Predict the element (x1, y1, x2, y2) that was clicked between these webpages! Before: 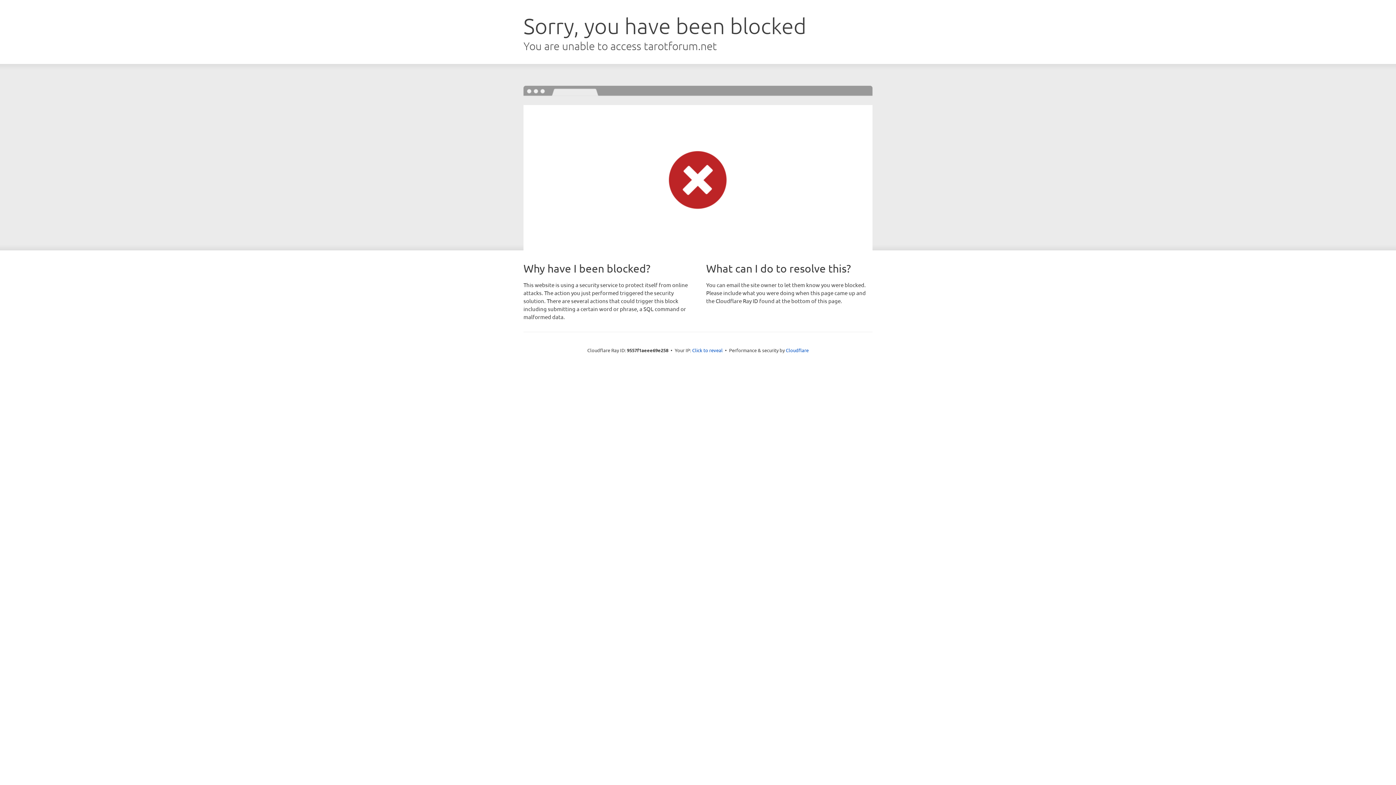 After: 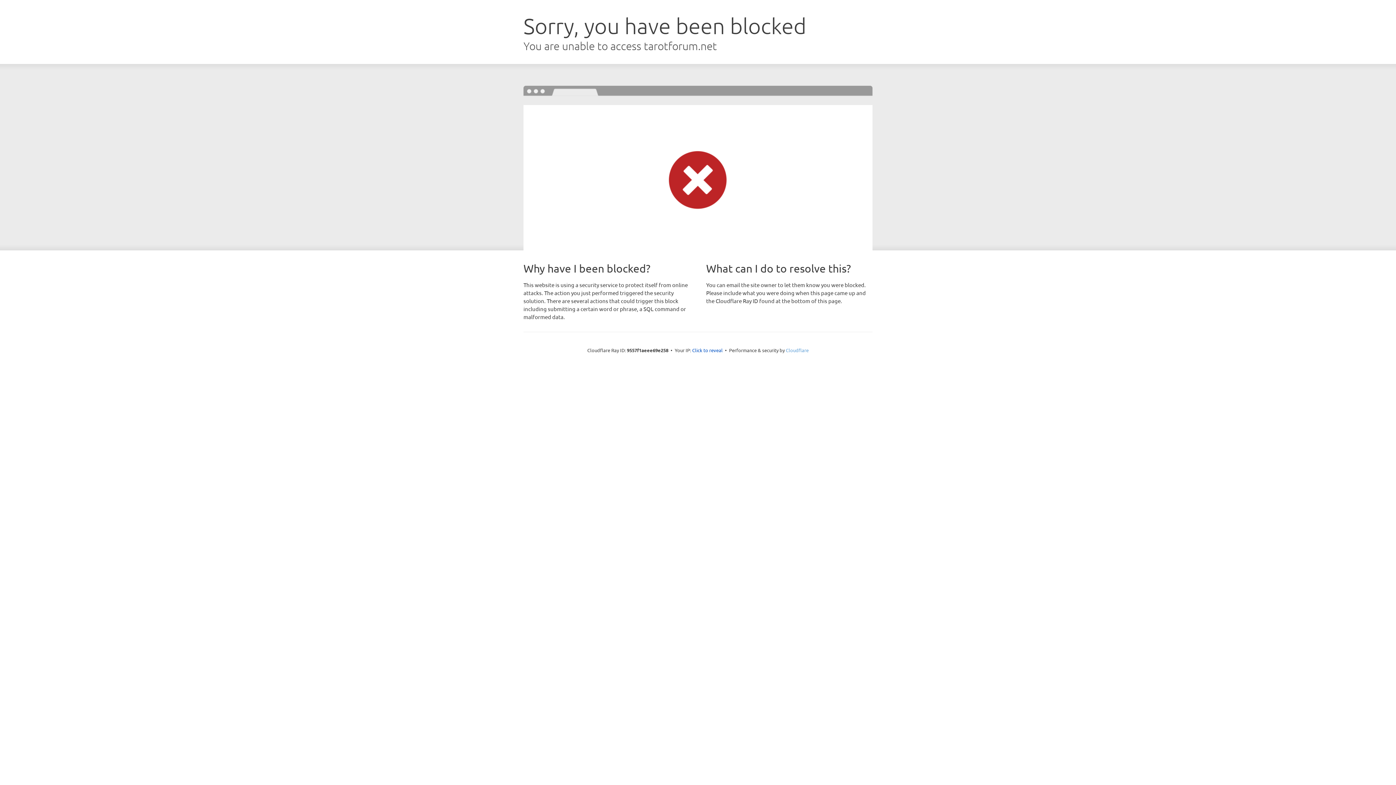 Action: label: Cloudflare bbox: (786, 347, 808, 353)